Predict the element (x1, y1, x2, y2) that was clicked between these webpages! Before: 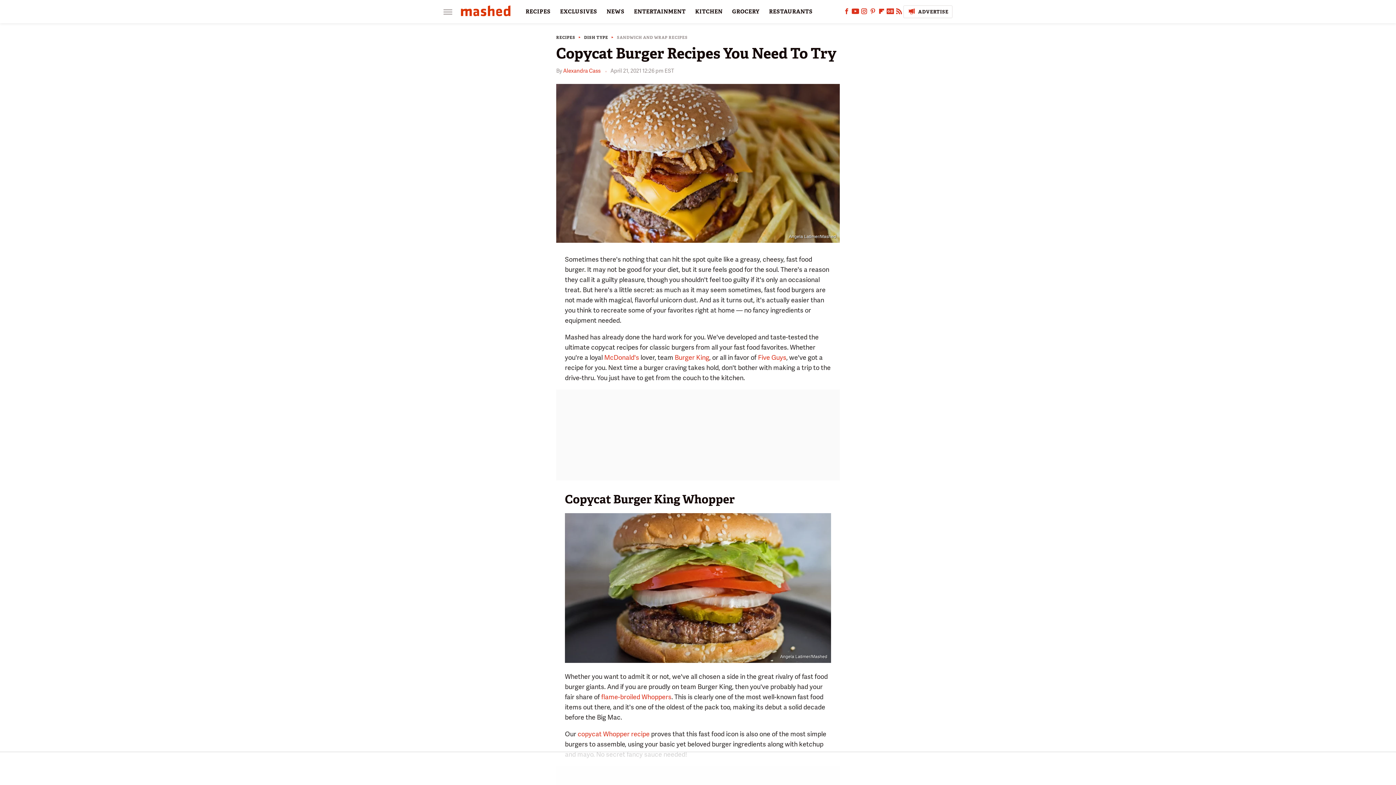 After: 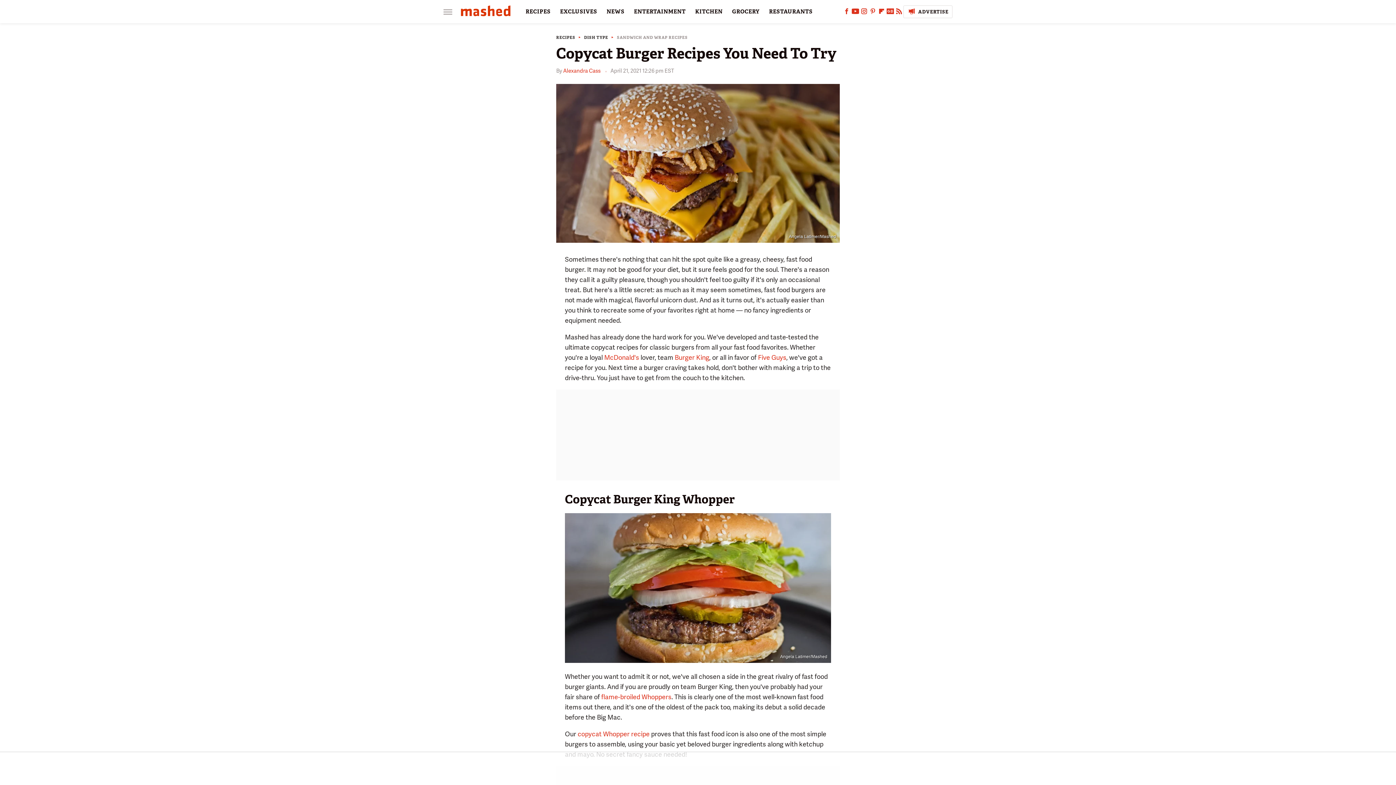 Action: bbox: (859, 10, 868, 15) label: Instagram